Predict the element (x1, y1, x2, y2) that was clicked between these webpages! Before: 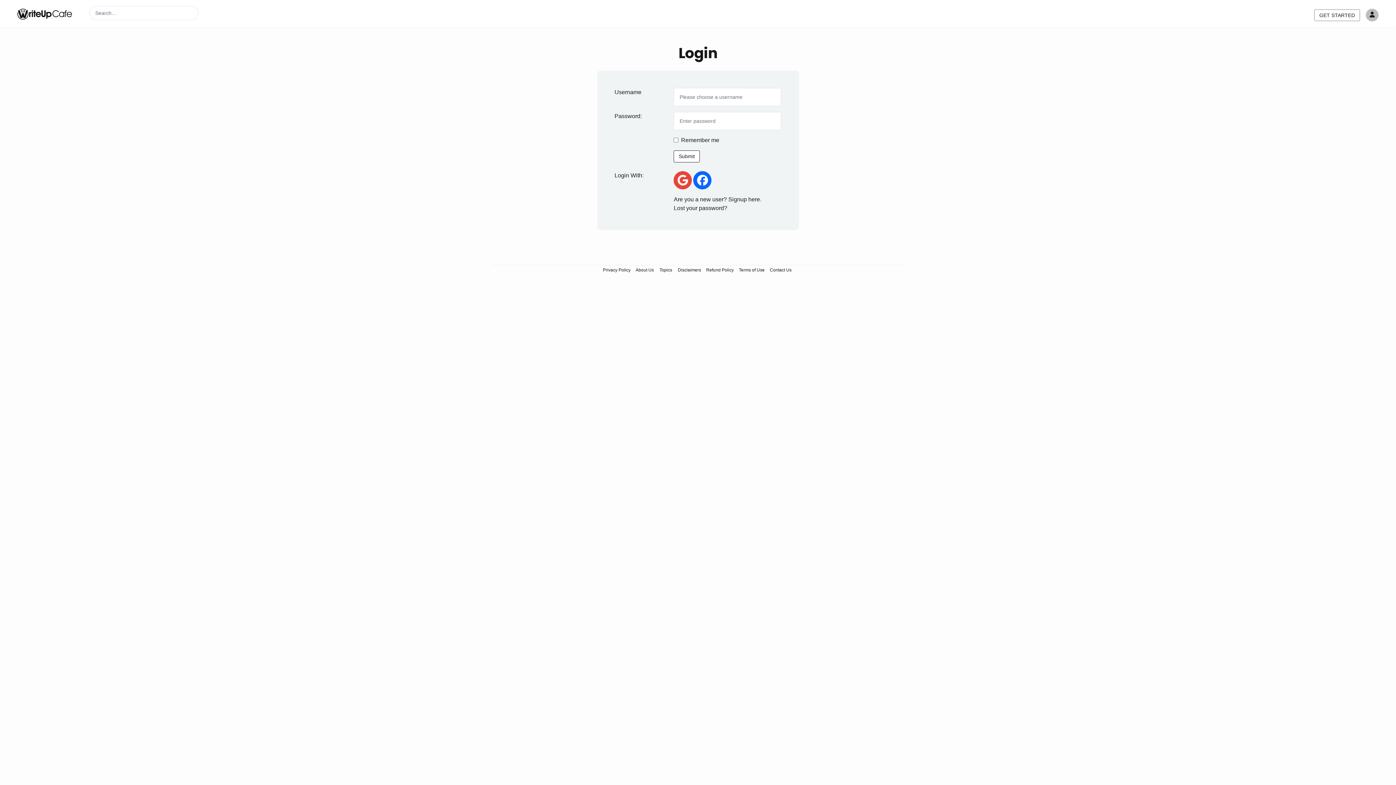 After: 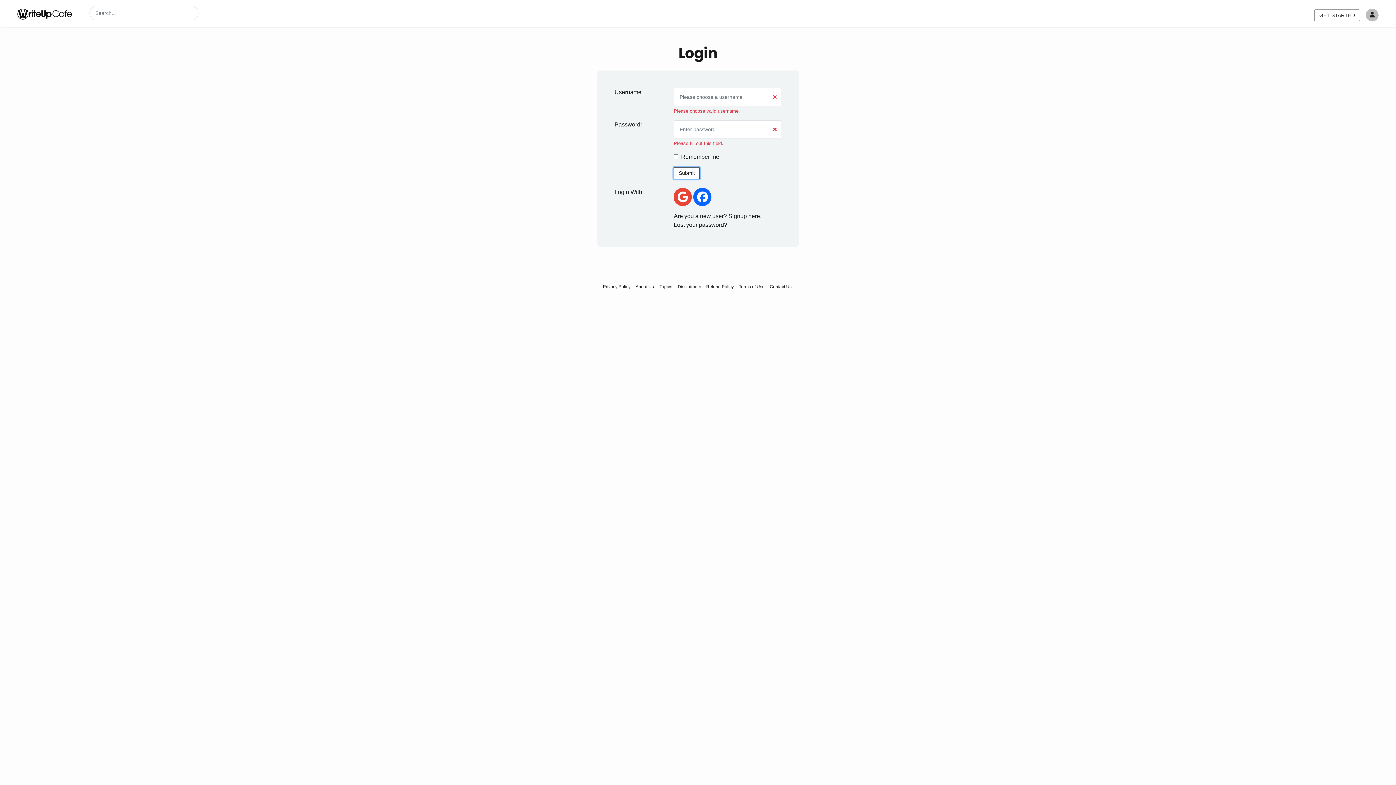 Action: bbox: (673, 150, 700, 162) label: Submit